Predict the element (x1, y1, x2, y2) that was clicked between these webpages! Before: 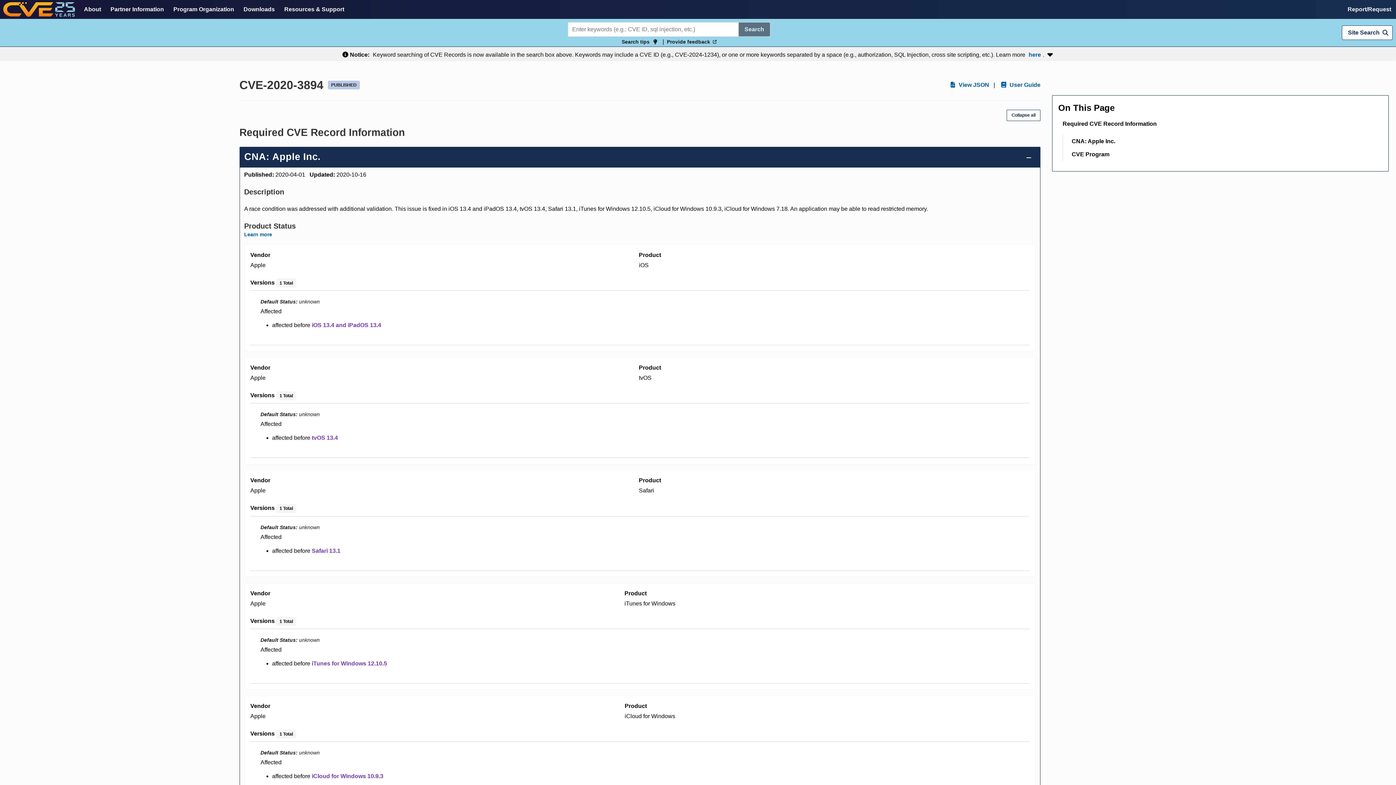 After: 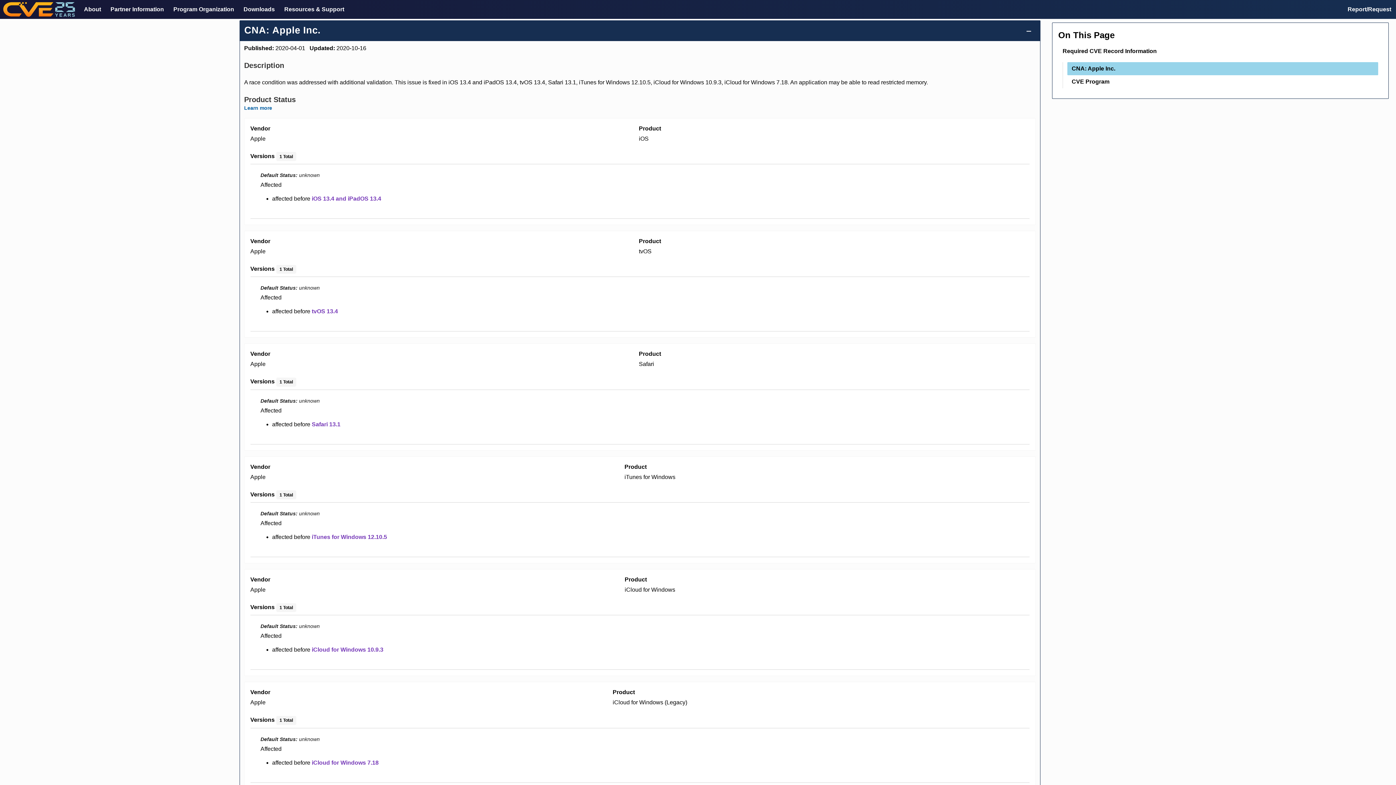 Action: label: CNA: Apple Inc. bbox: (1067, 134, 1378, 148)